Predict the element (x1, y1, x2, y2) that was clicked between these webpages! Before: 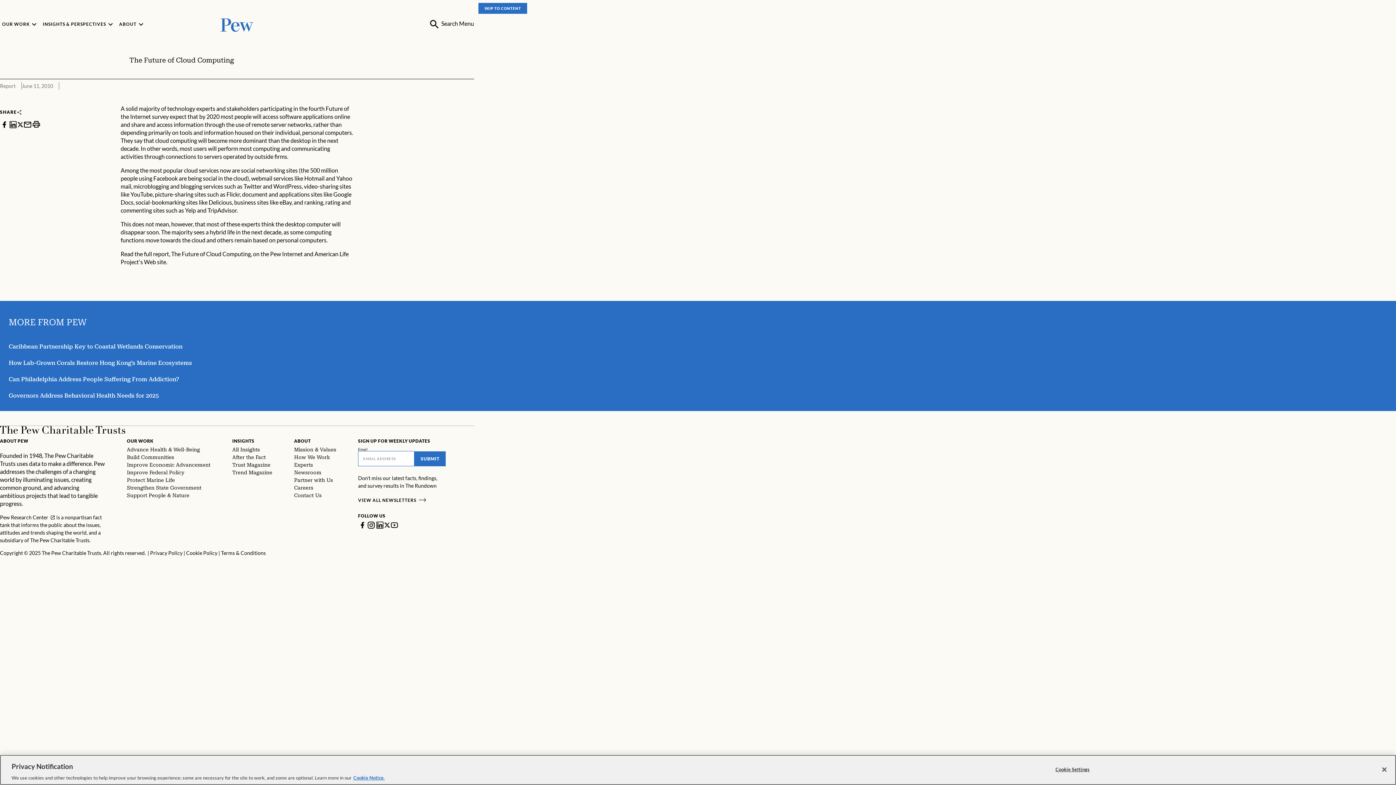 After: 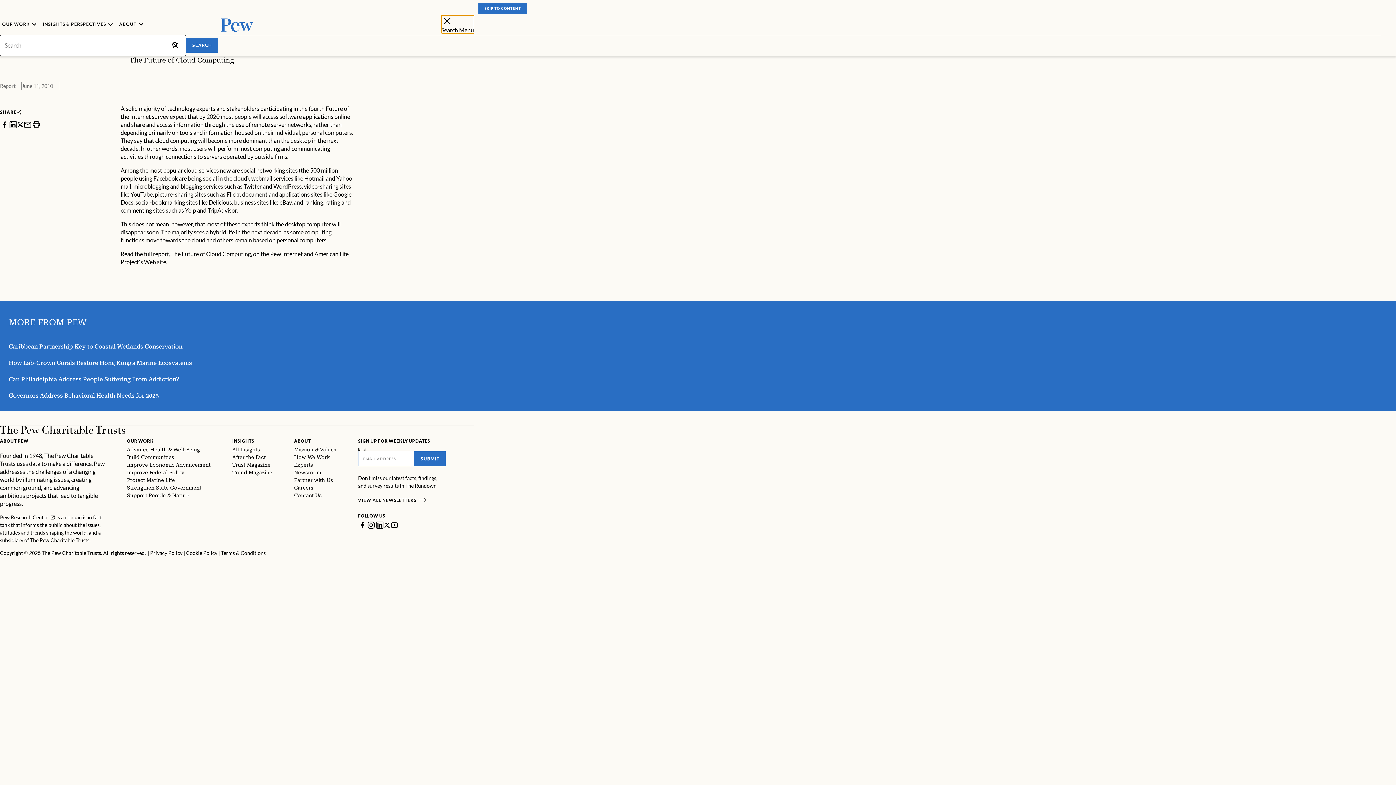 Action: bbox: (428, 18, 474, 30) label:  Search Menu